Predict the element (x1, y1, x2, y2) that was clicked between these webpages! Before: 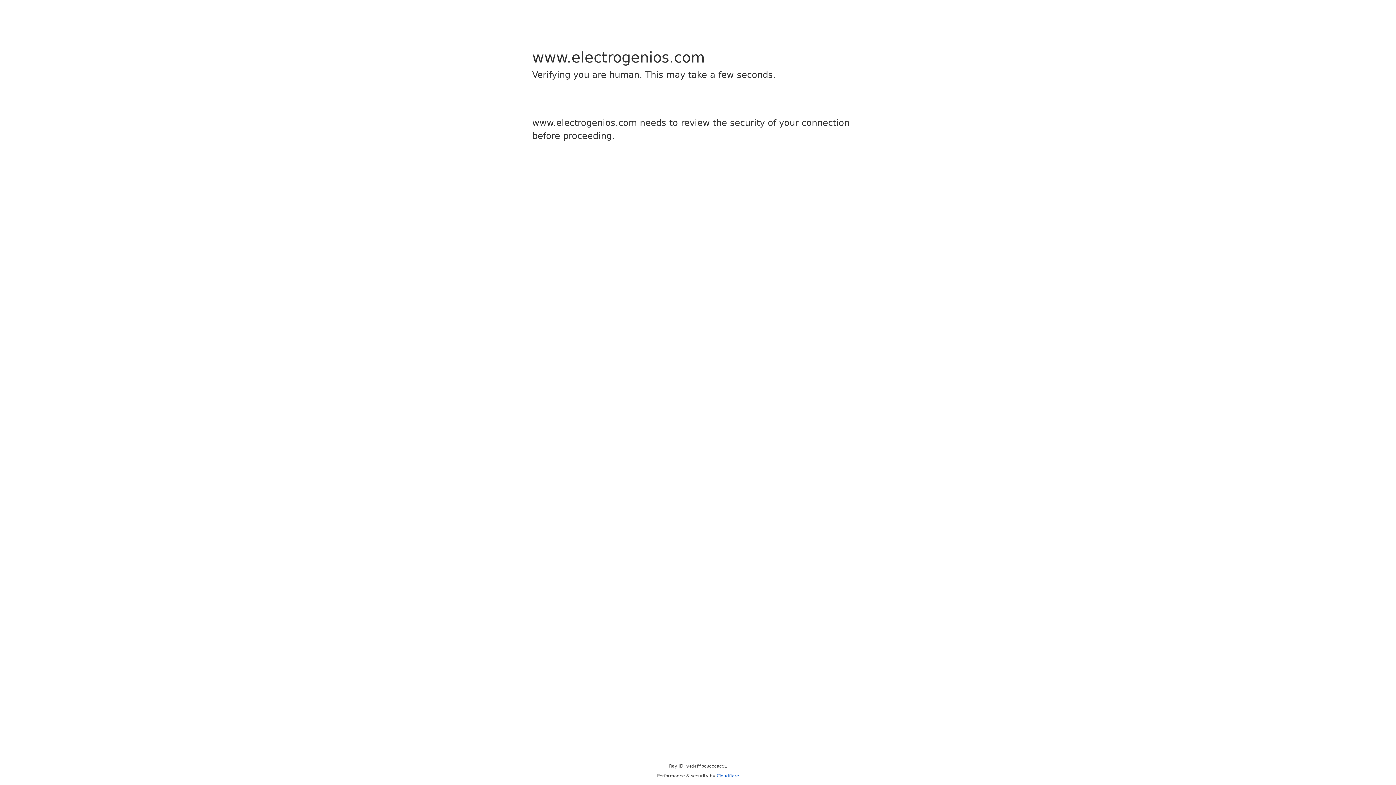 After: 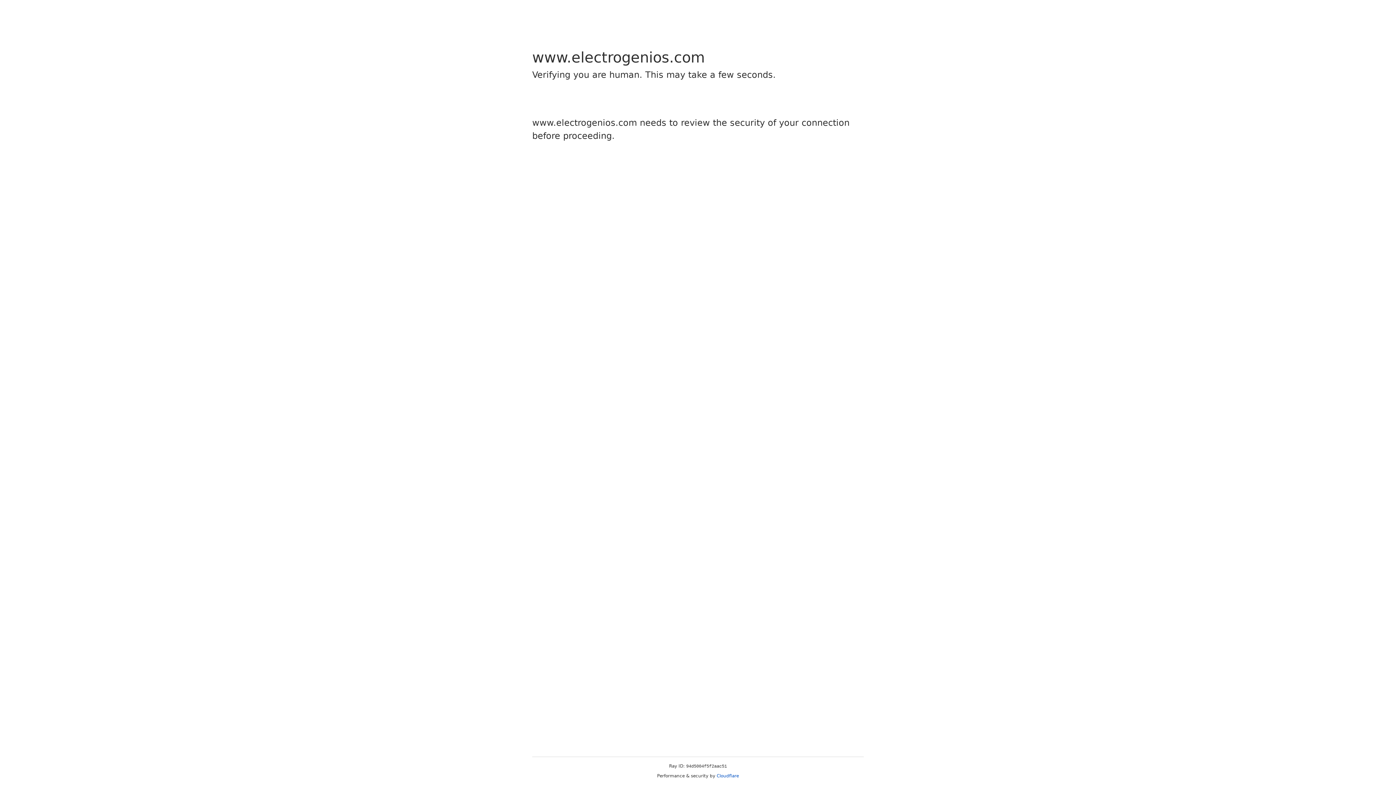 Action: bbox: (716, 773, 739, 778) label: Cloudflare